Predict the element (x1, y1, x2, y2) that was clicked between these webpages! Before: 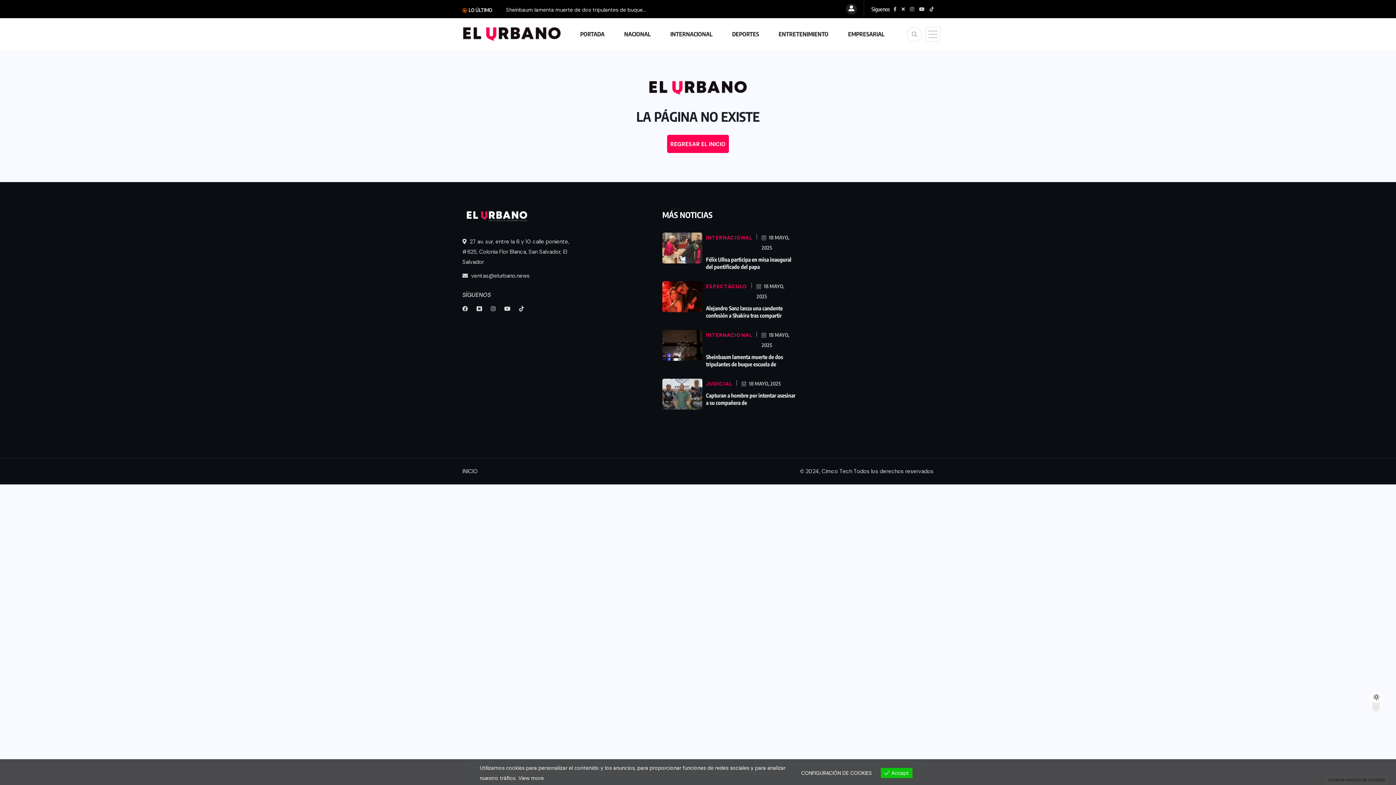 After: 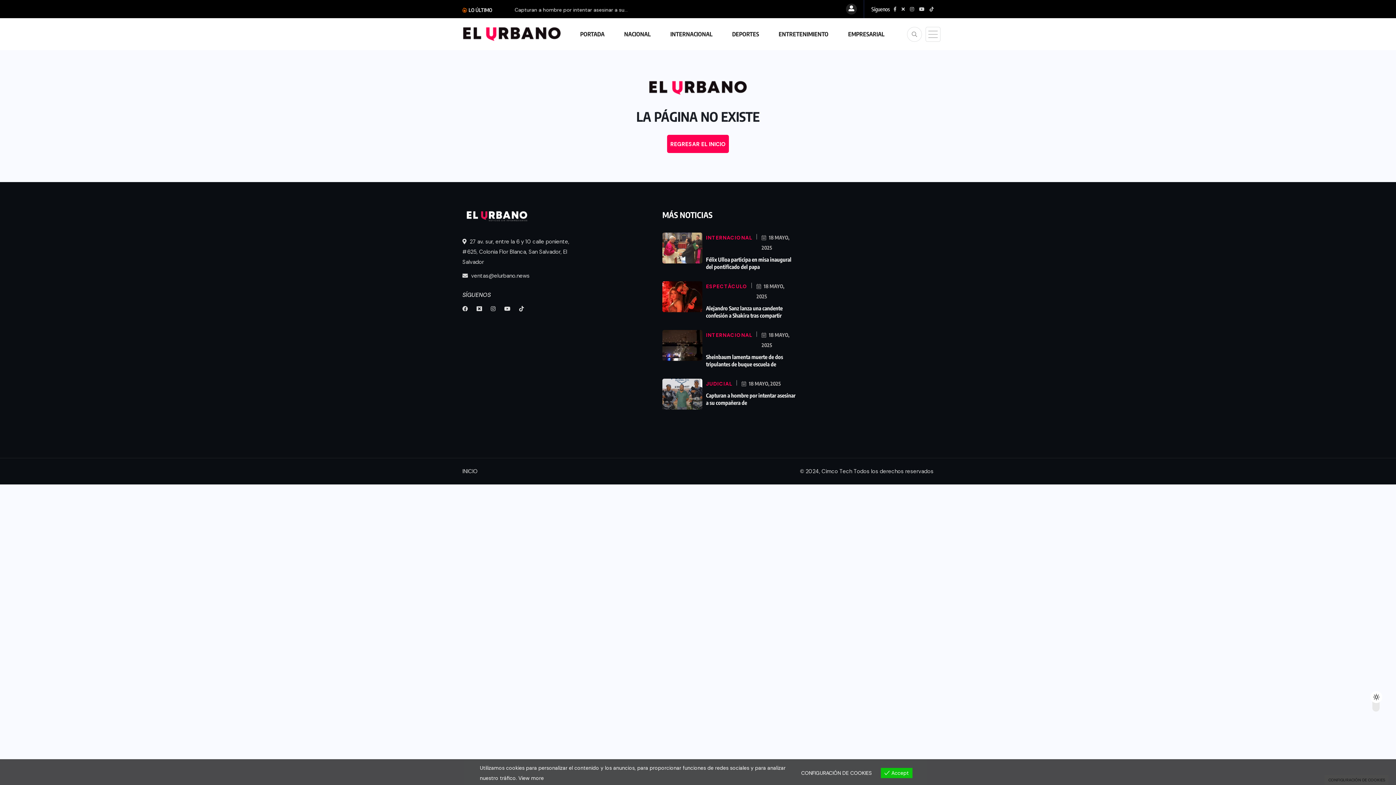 Action: bbox: (518, 773, 544, 783) label: View more